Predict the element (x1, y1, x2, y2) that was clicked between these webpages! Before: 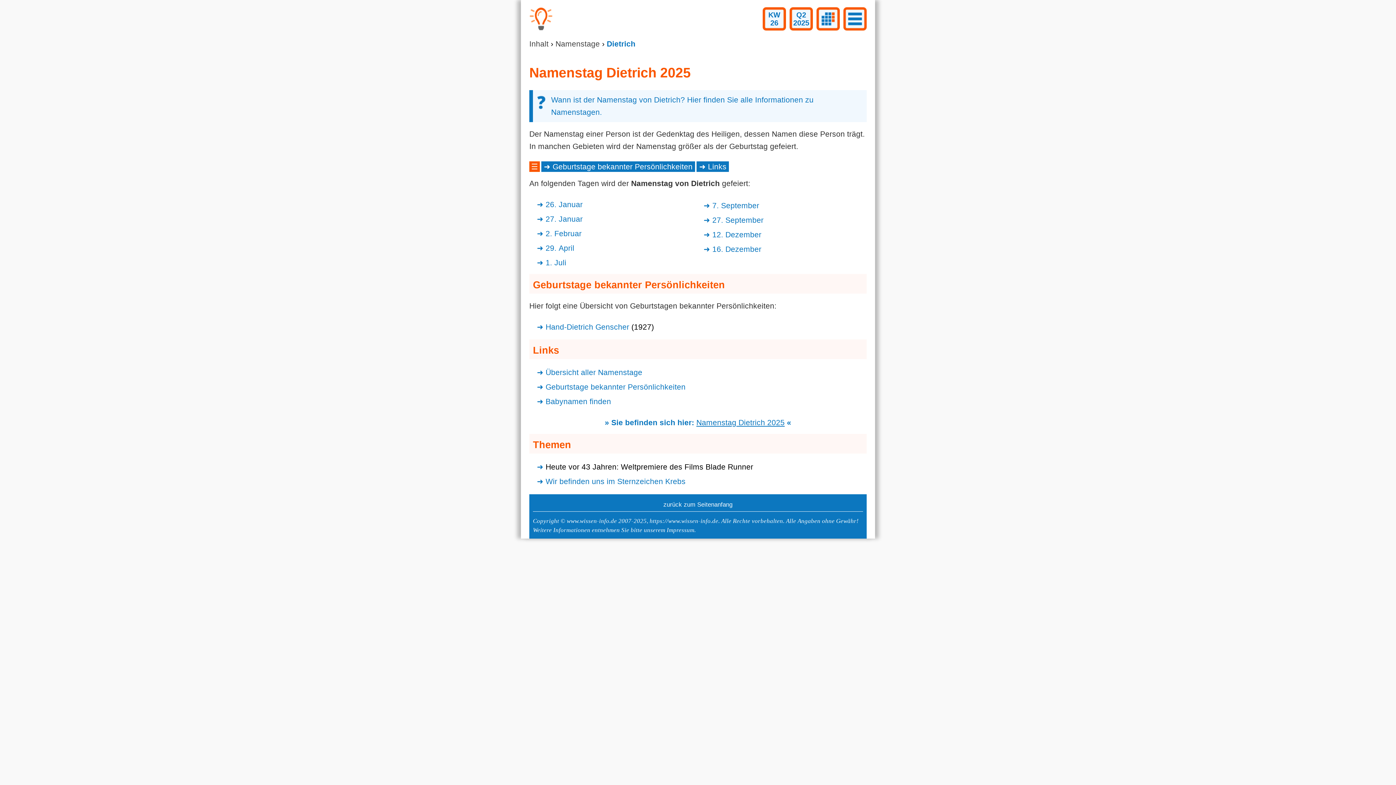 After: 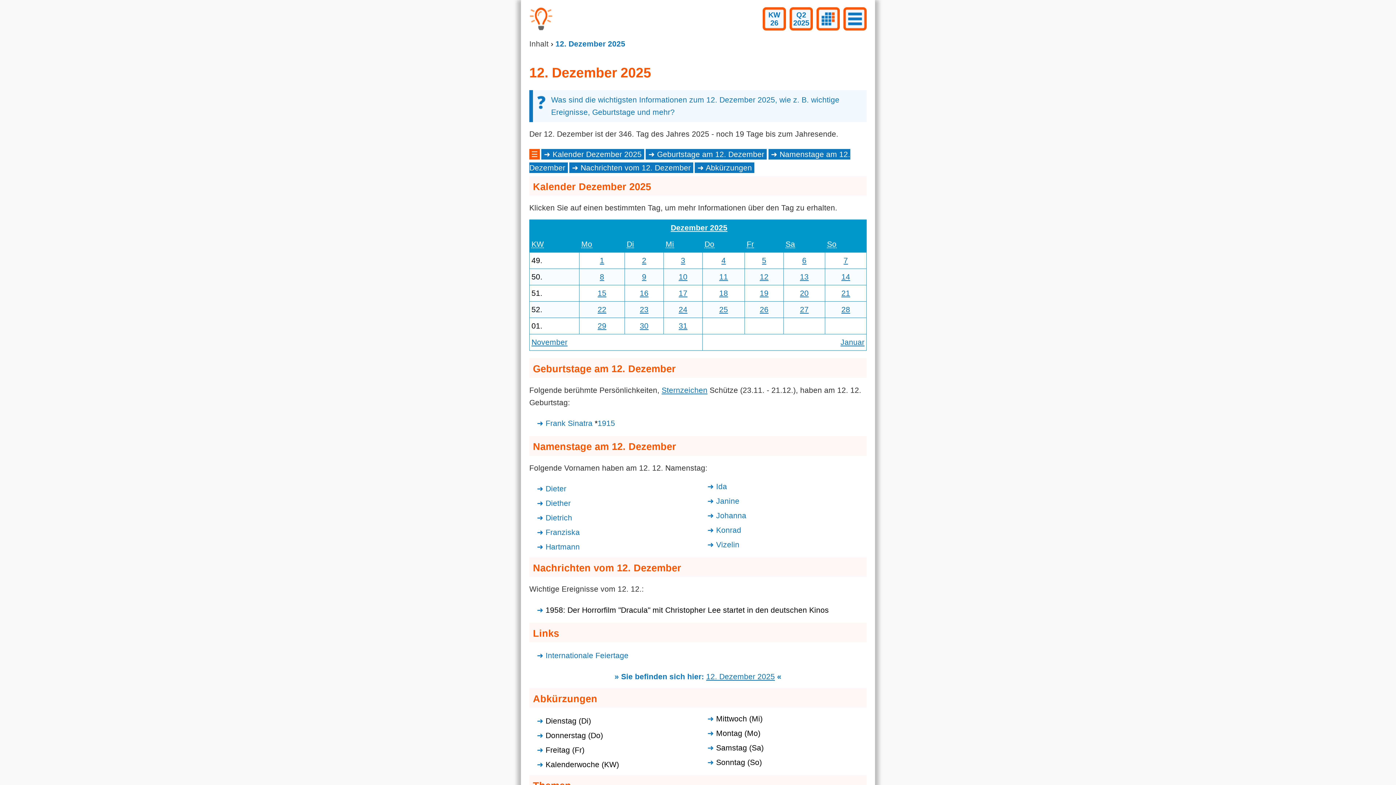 Action: bbox: (712, 230, 761, 238) label: 12. Dezember